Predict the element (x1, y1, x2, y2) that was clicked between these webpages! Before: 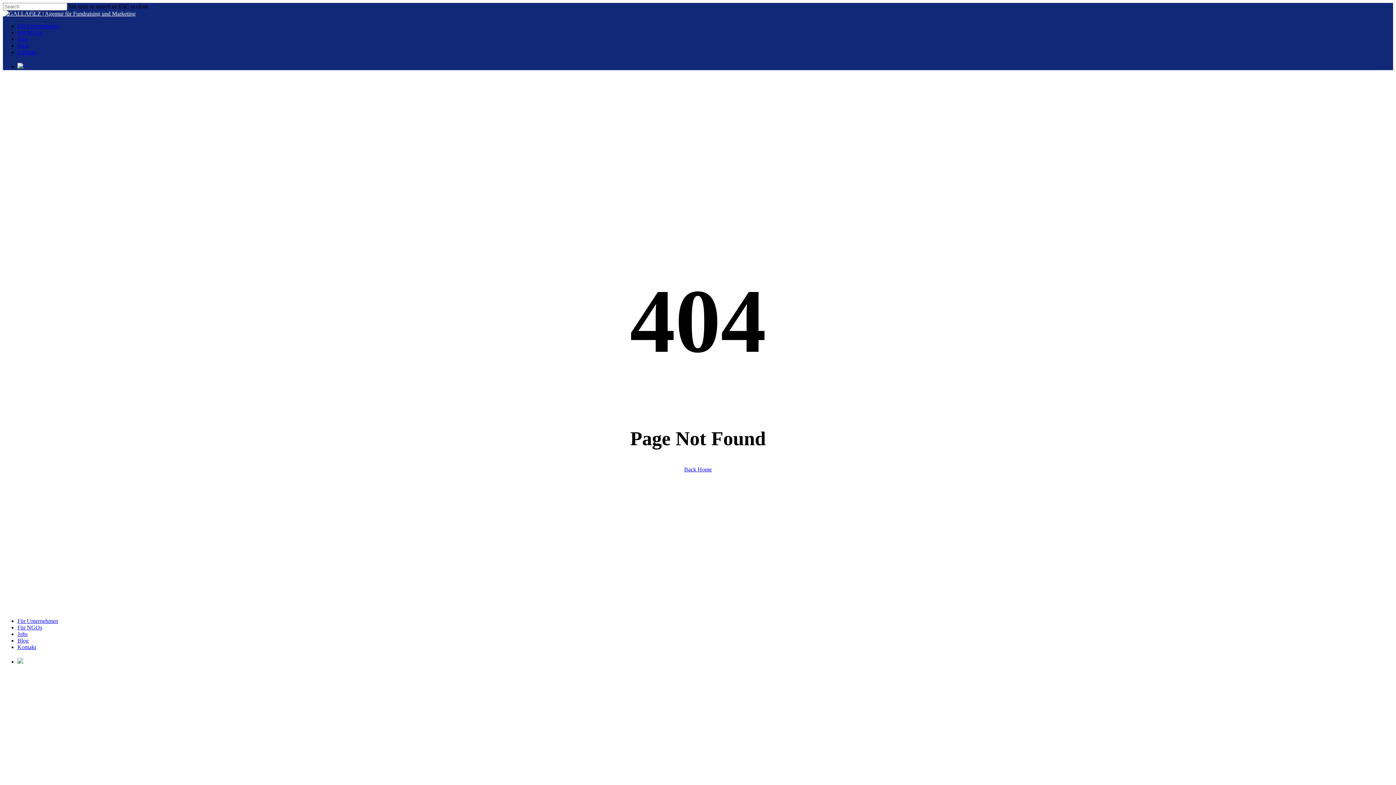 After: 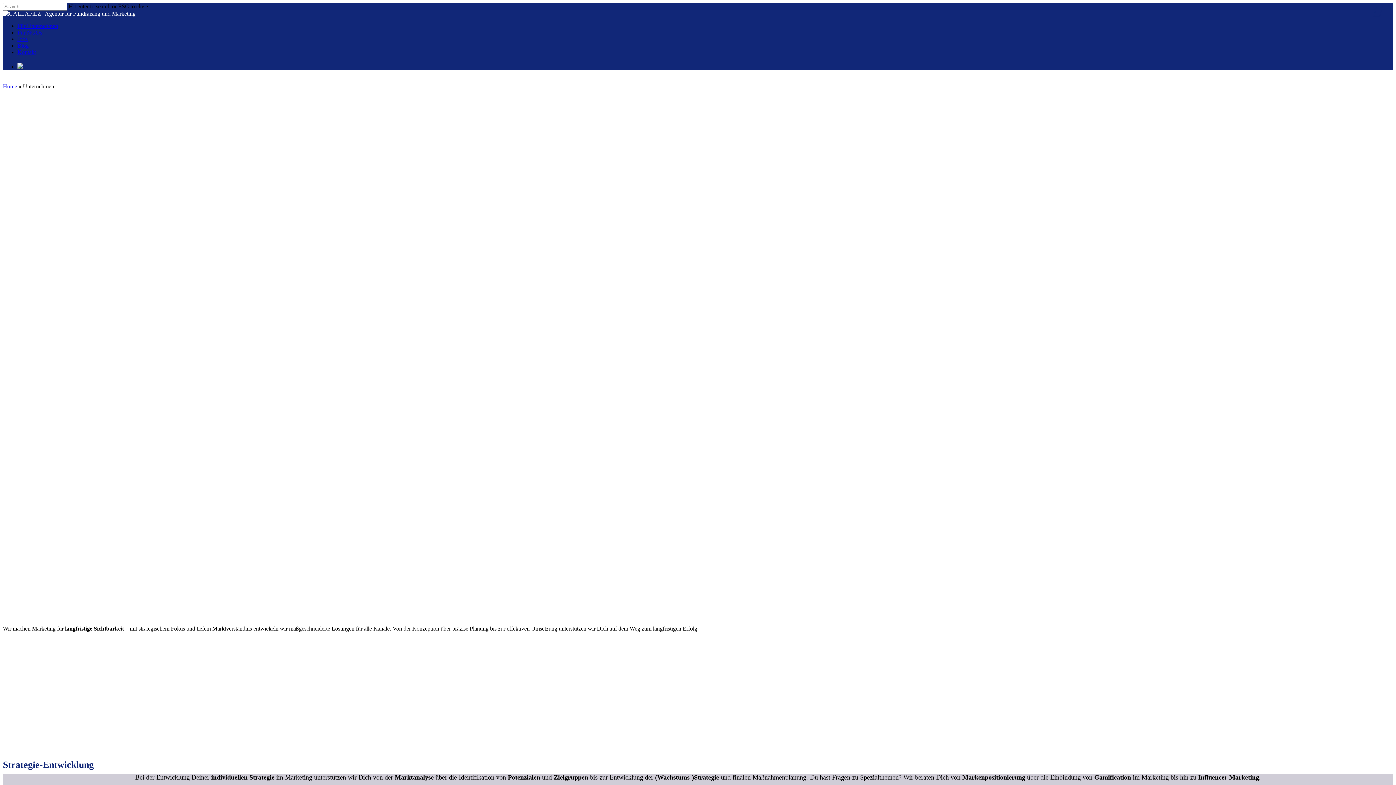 Action: label: Für Unternehmen bbox: (17, 618, 58, 624)